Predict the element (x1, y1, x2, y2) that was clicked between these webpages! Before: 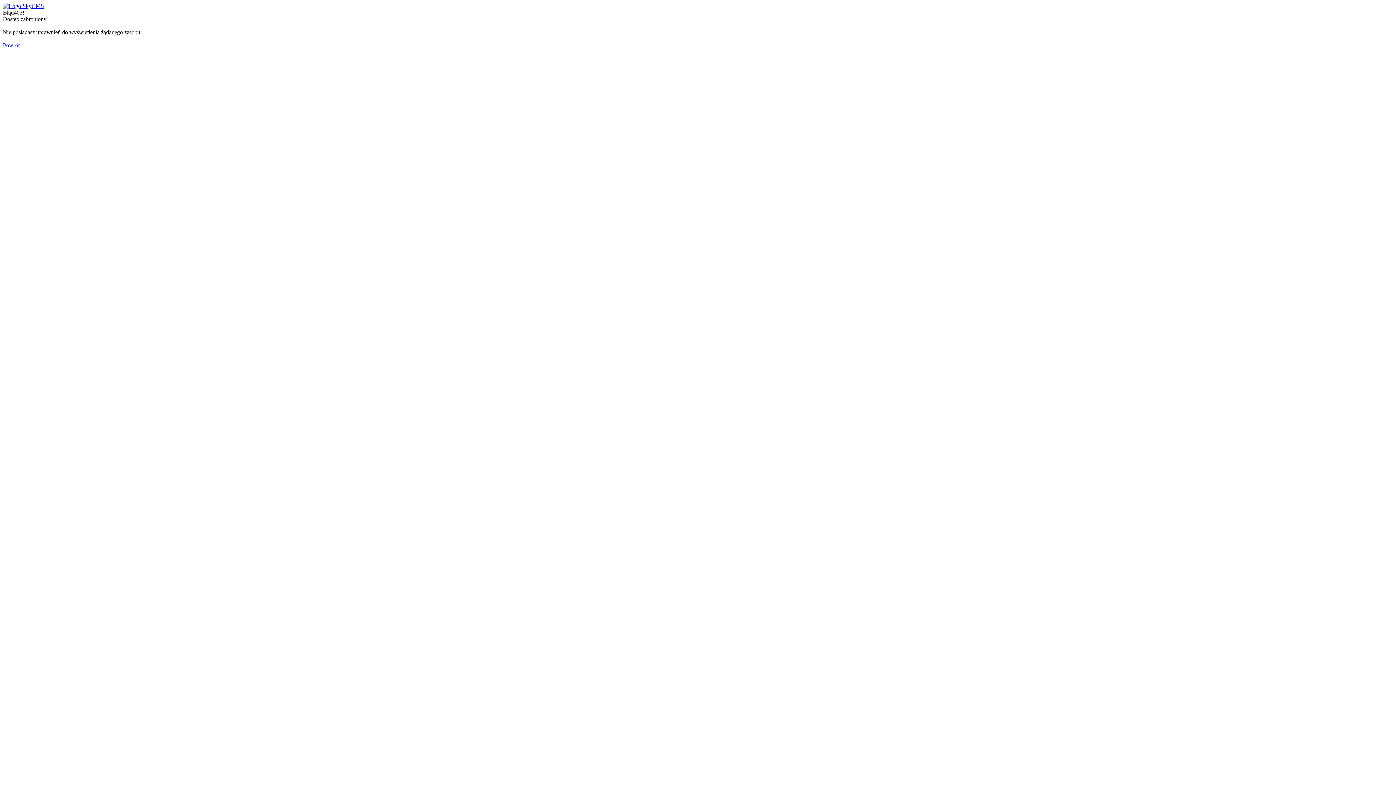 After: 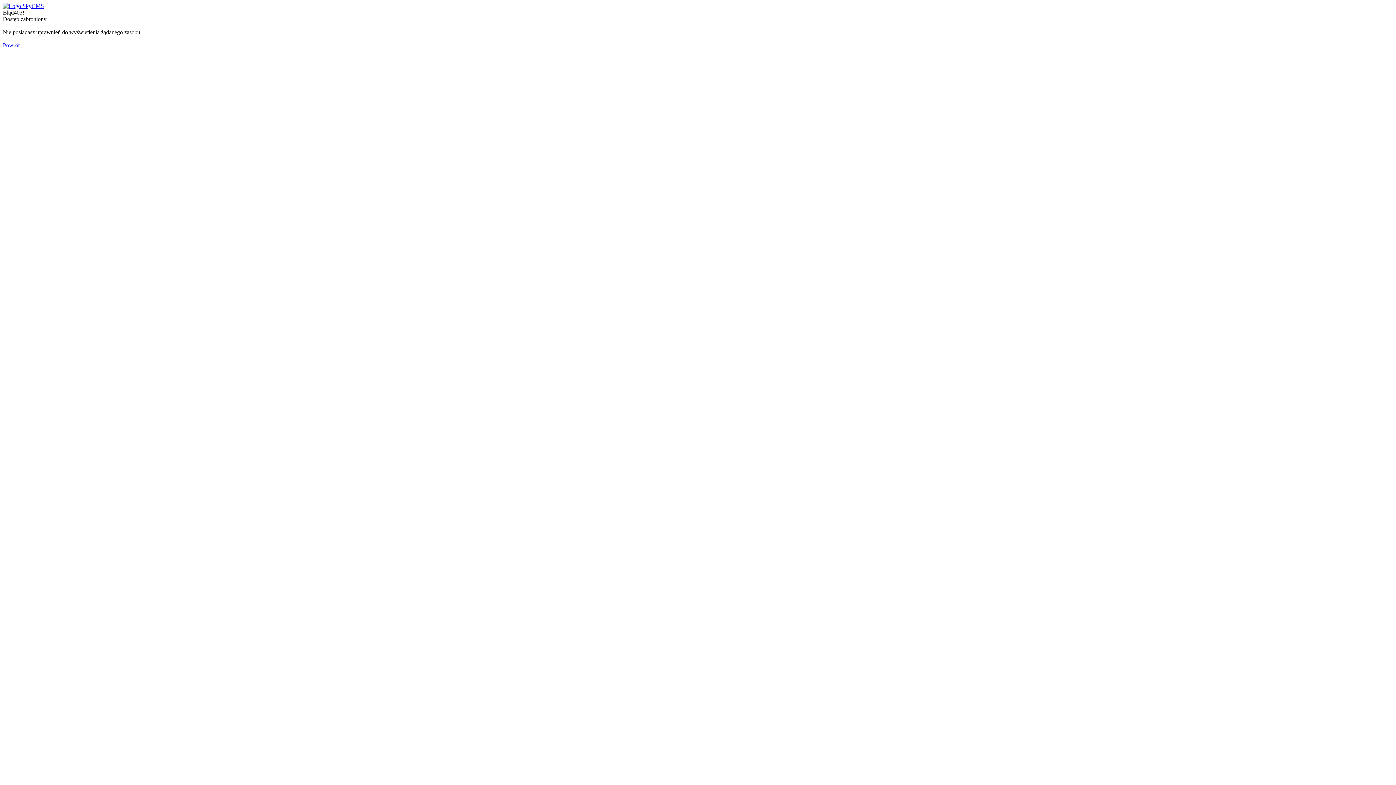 Action: label: Powrót bbox: (2, 42, 19, 48)